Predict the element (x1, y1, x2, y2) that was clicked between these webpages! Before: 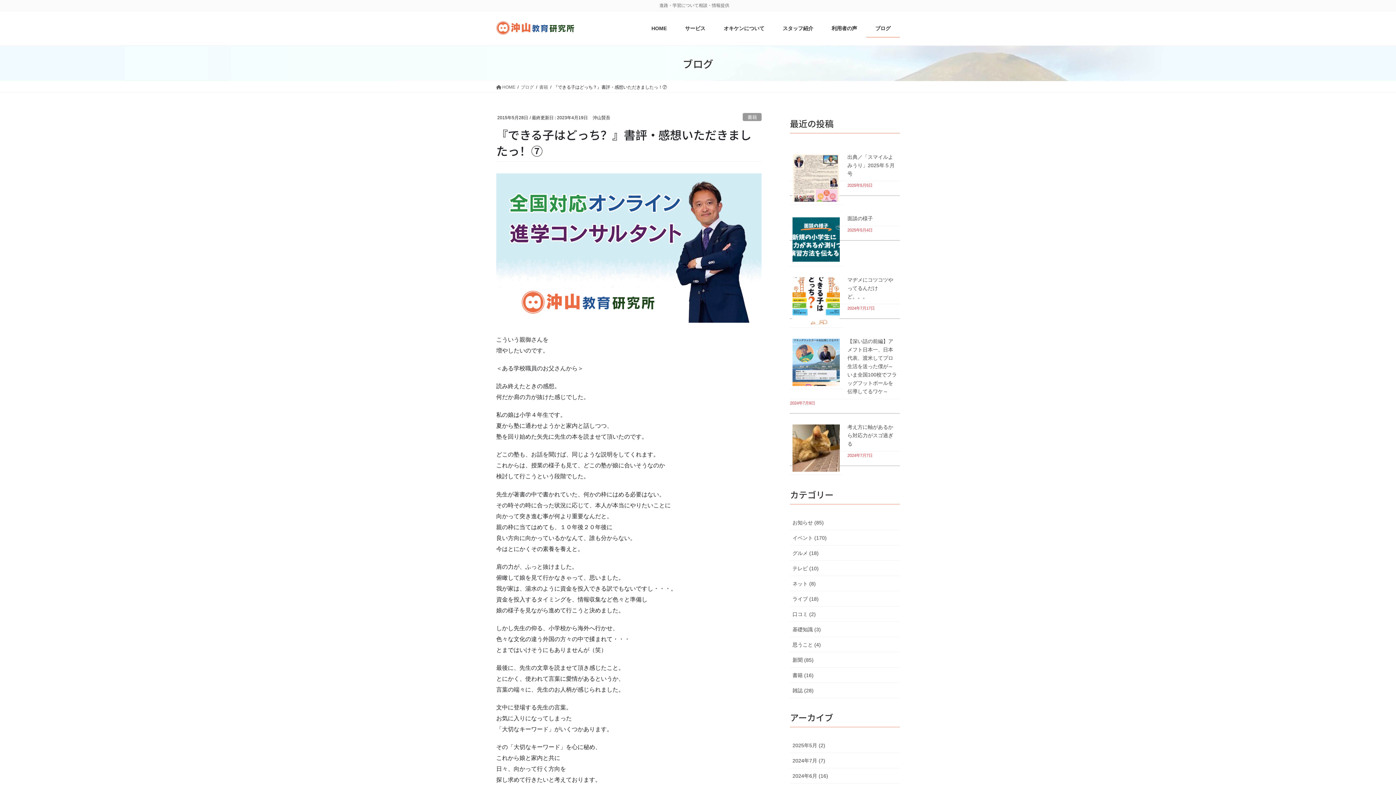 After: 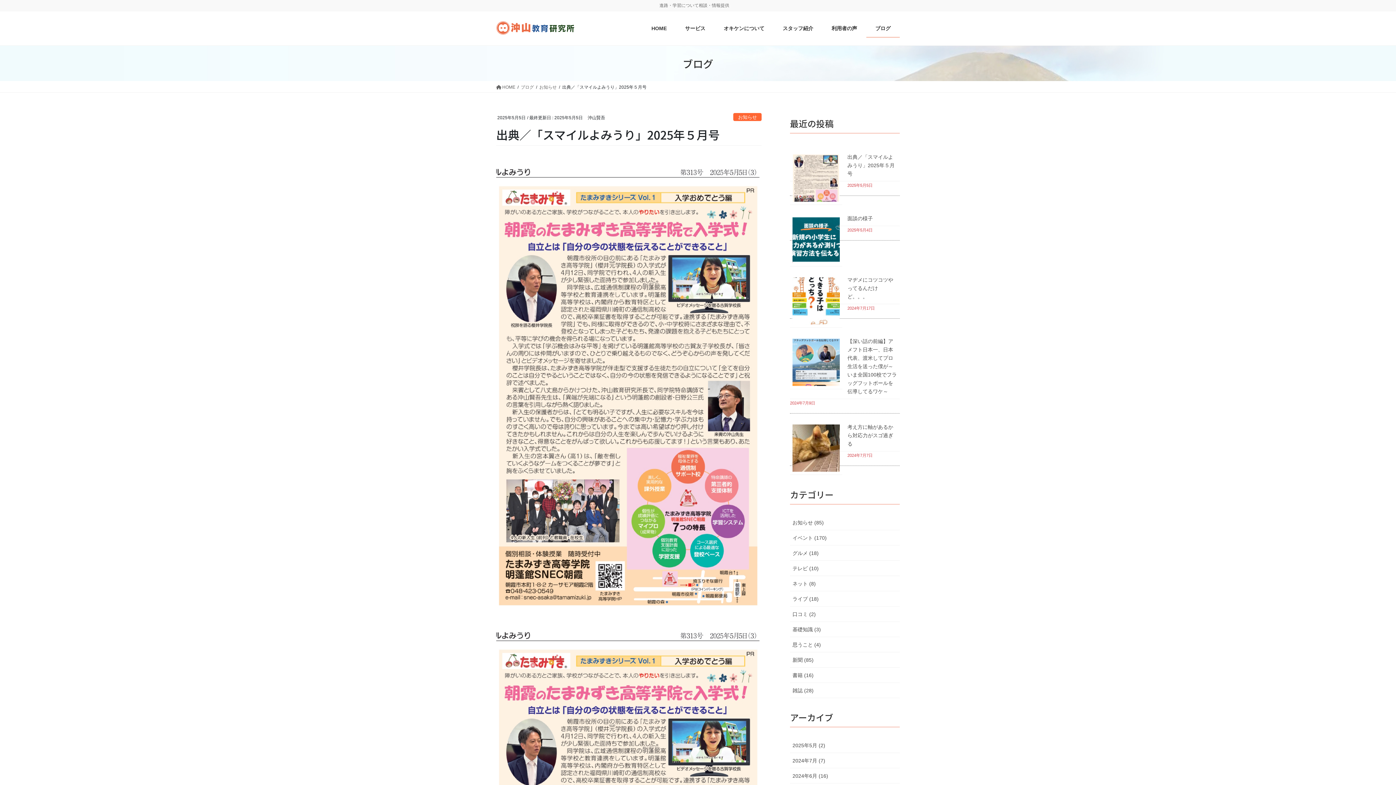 Action: label: 出典／「スマイルよみうり」2025年５月号 bbox: (790, 149, 900, 181)